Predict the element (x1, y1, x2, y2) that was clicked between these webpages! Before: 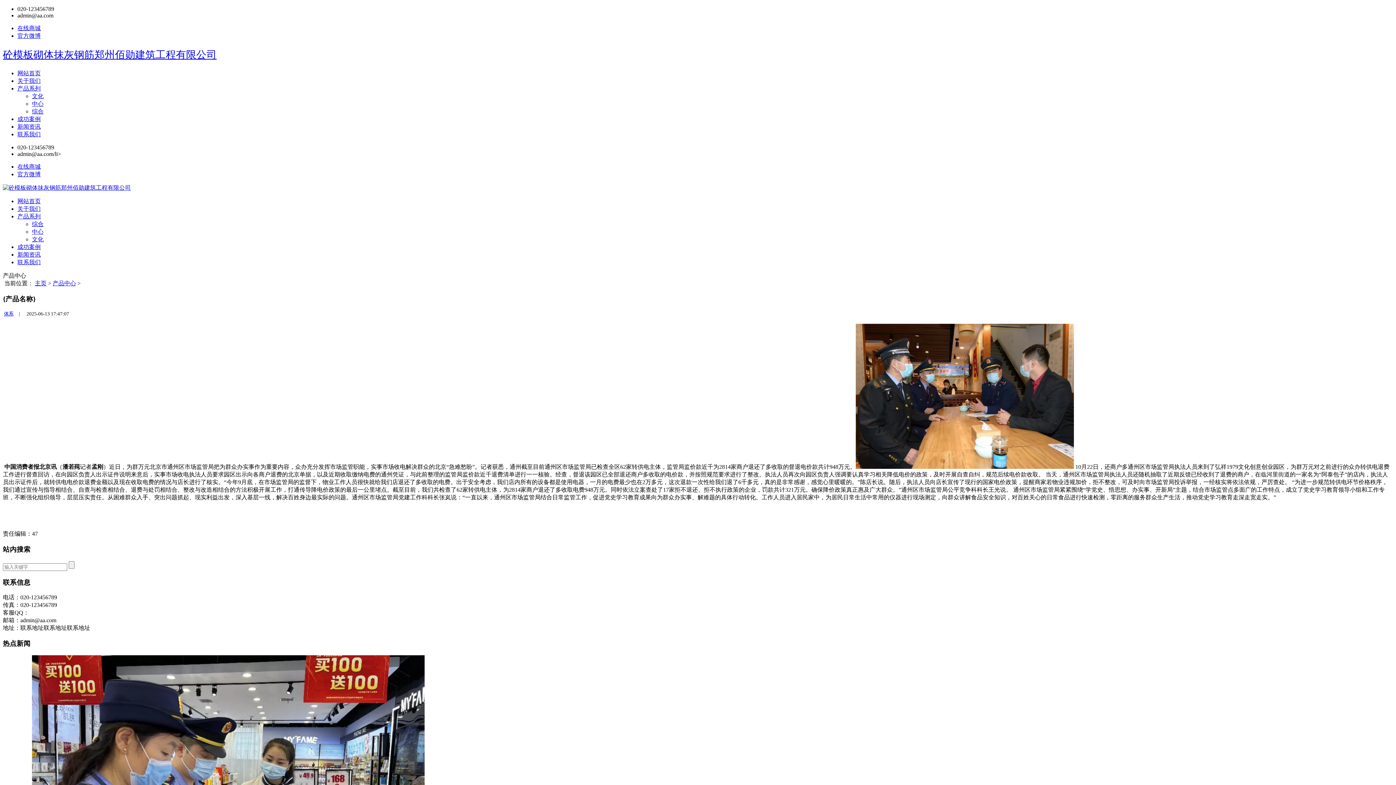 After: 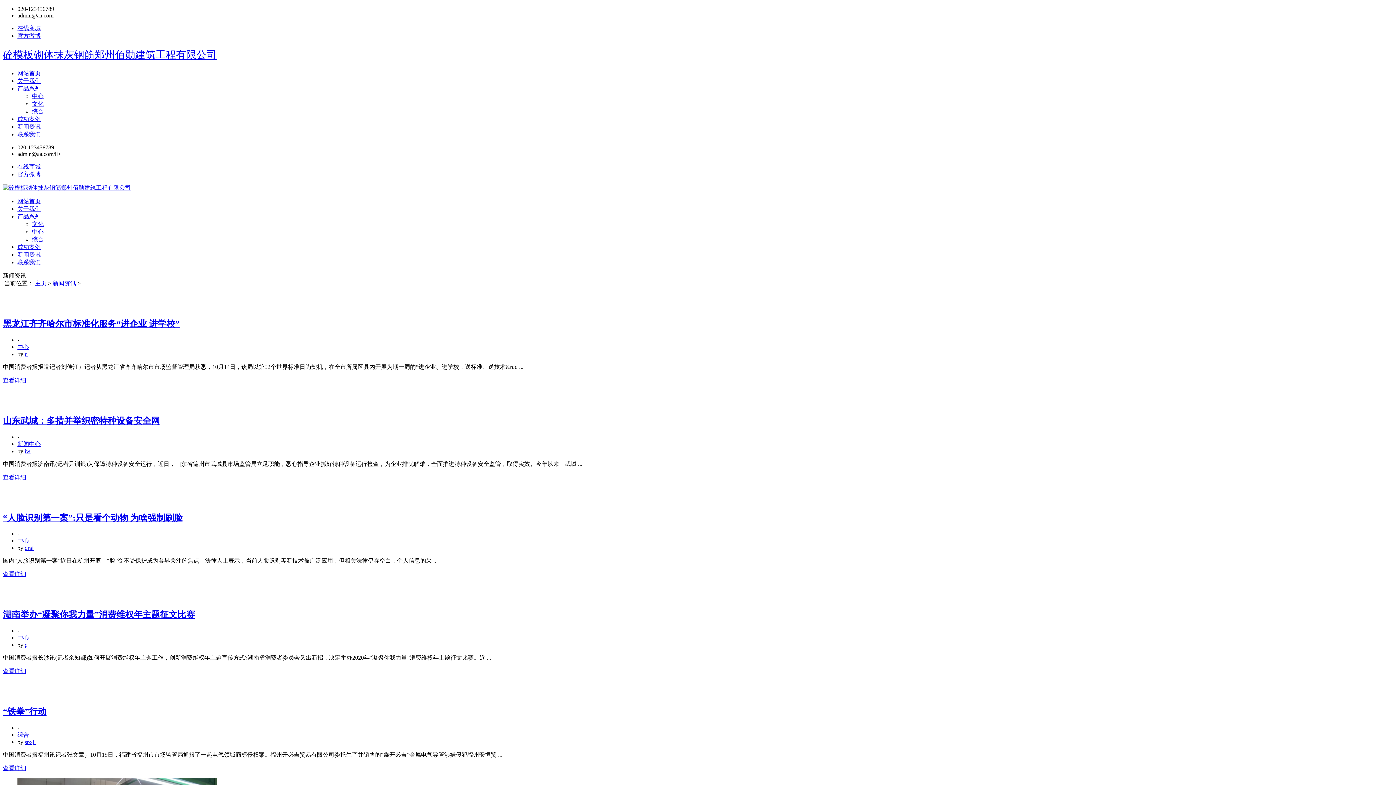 Action: label: 新闻资讯 bbox: (17, 251, 40, 257)